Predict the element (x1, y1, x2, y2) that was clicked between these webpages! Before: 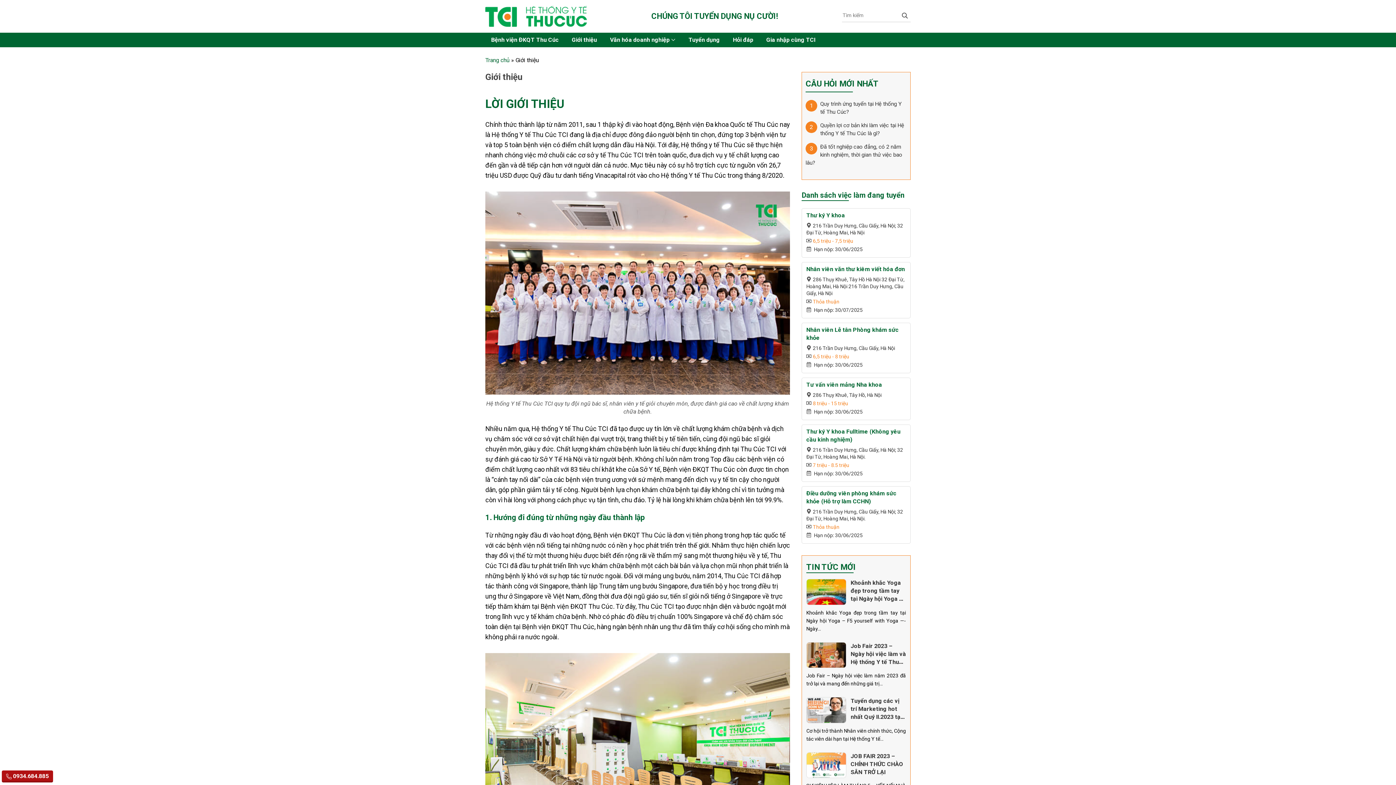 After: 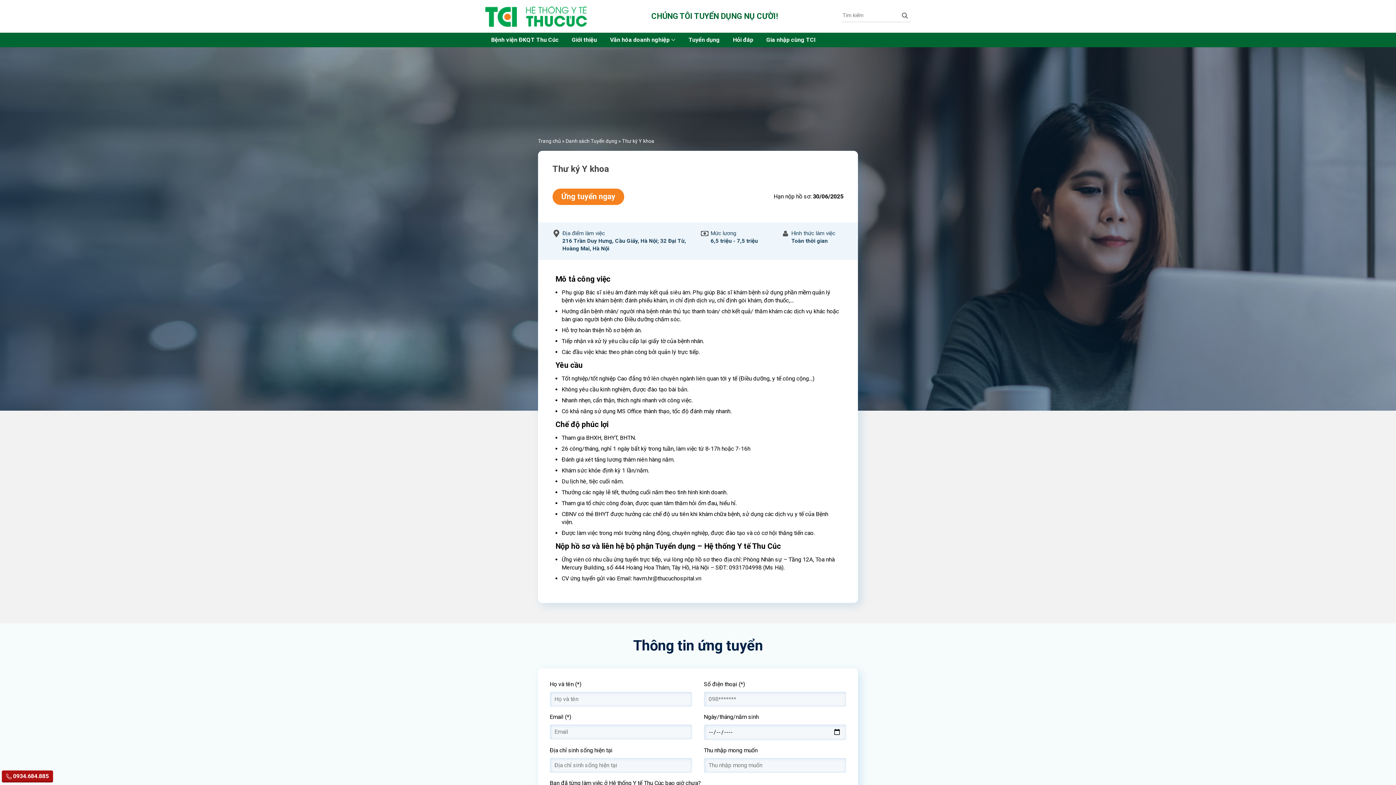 Action: label: Thư ký Y khoa bbox: (806, 212, 845, 218)